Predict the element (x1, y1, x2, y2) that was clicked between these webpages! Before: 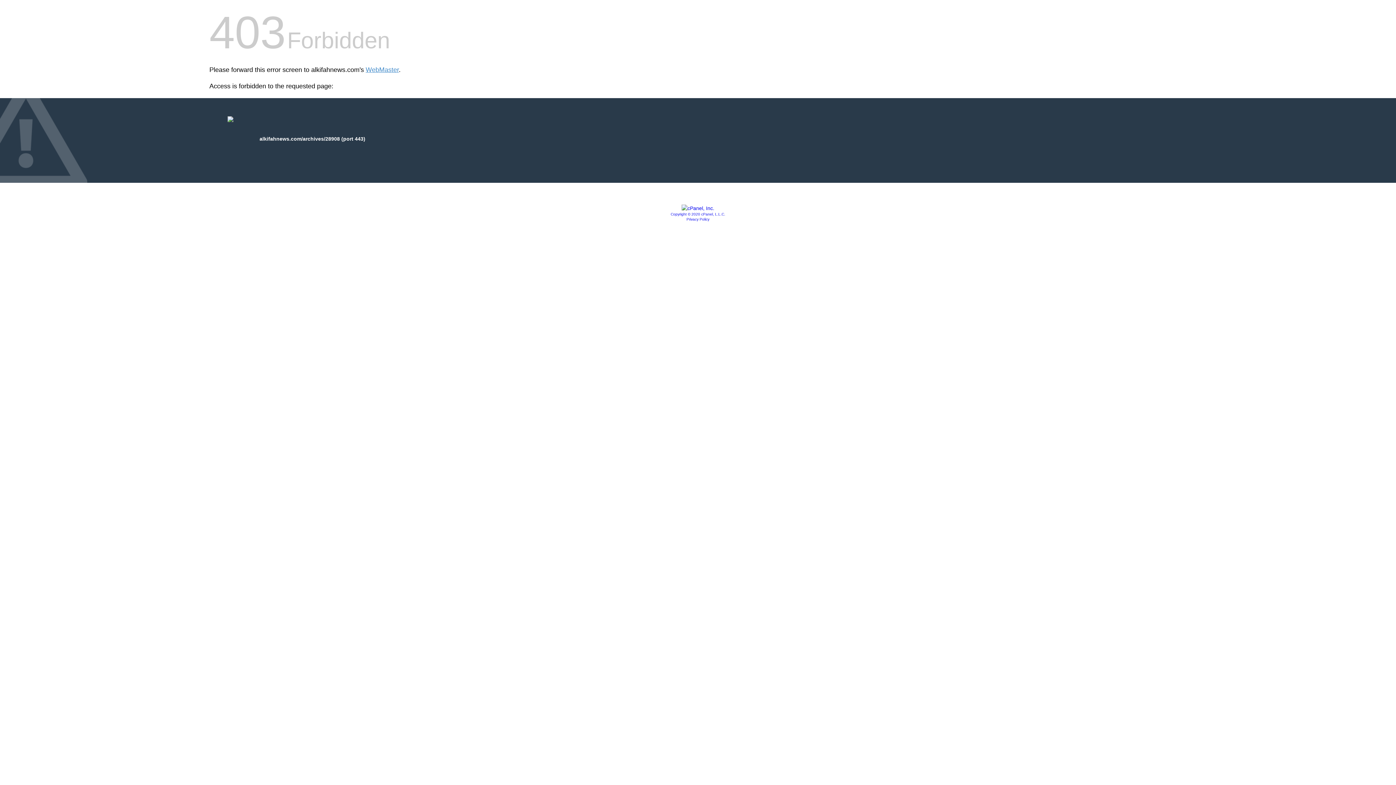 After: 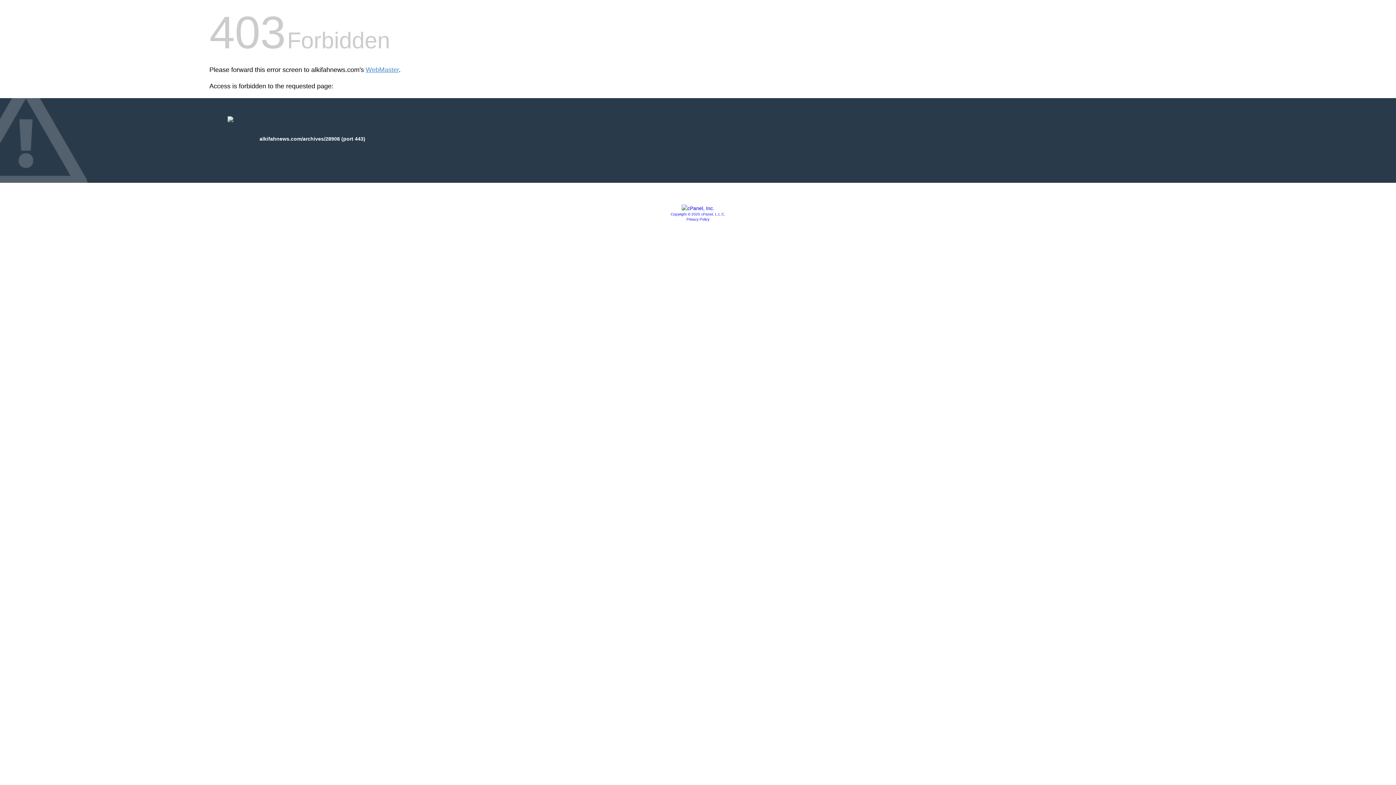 Action: bbox: (681, 205, 714, 211)